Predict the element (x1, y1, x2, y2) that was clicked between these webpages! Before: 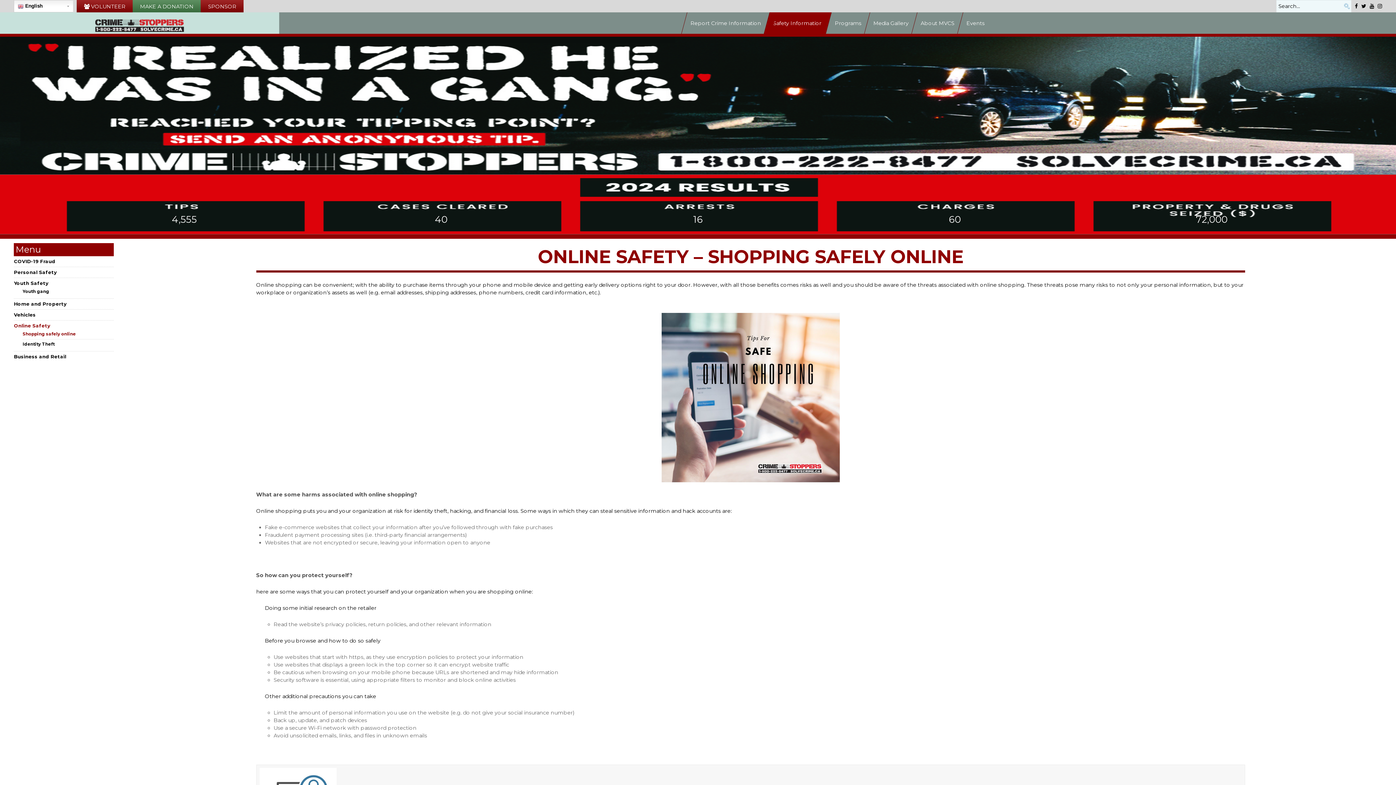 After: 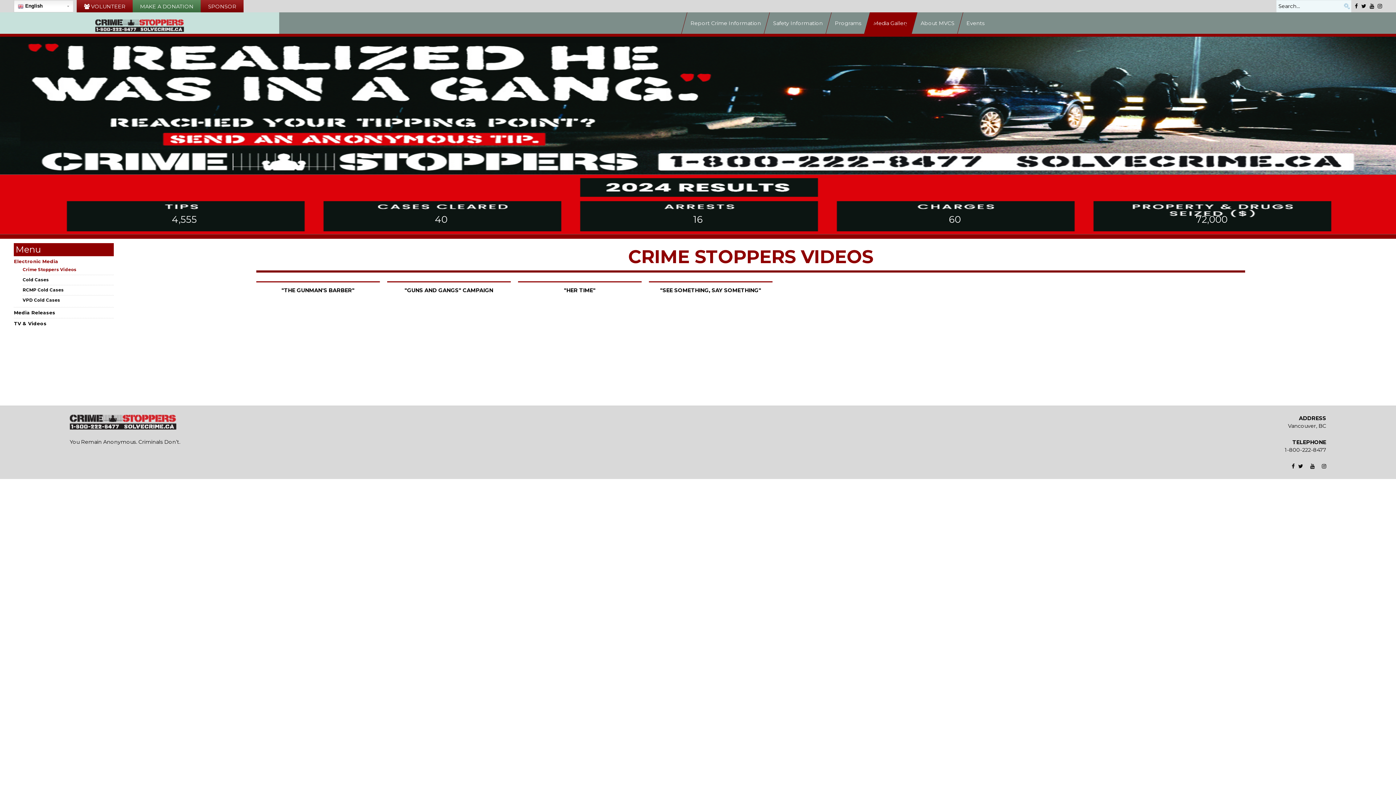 Action: label: Media Gallery bbox: (873, 12, 908, 33)